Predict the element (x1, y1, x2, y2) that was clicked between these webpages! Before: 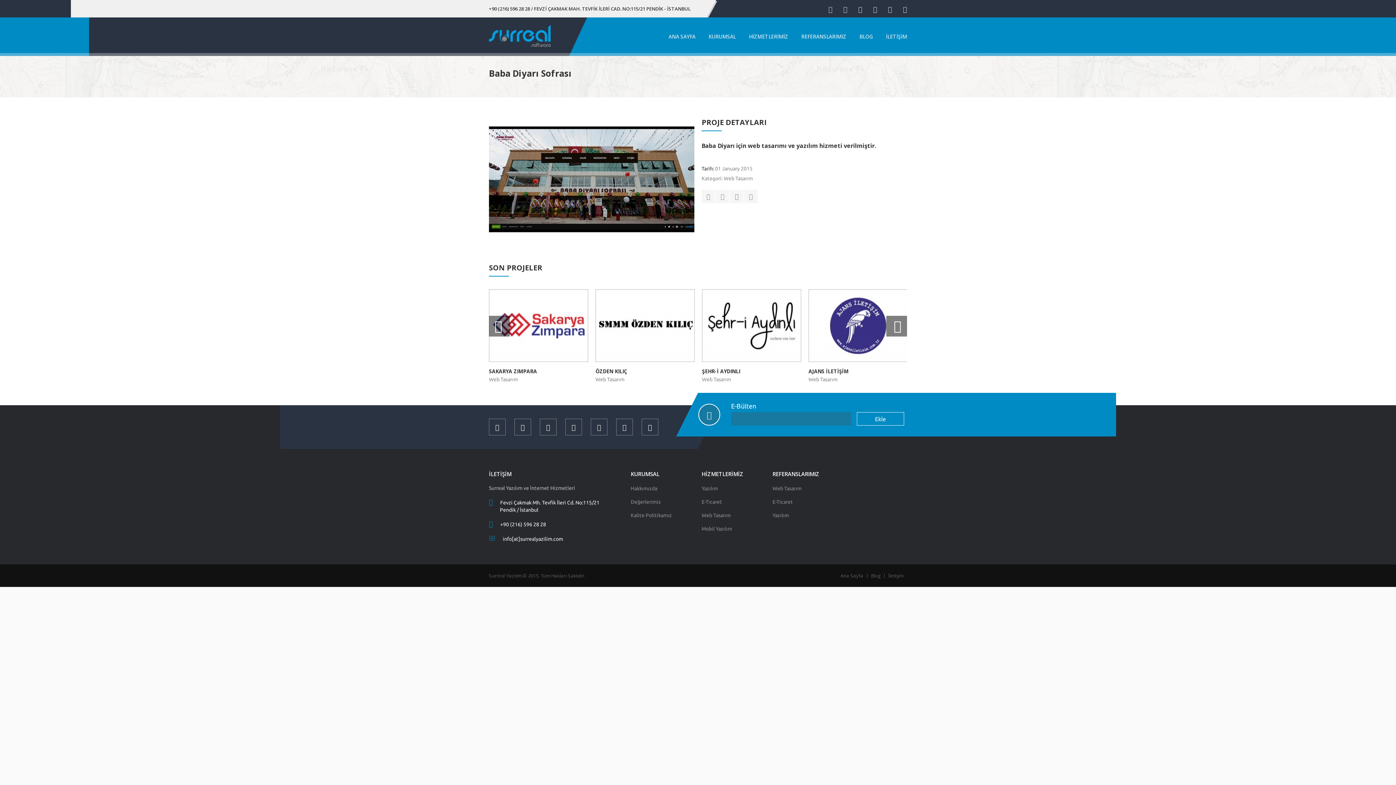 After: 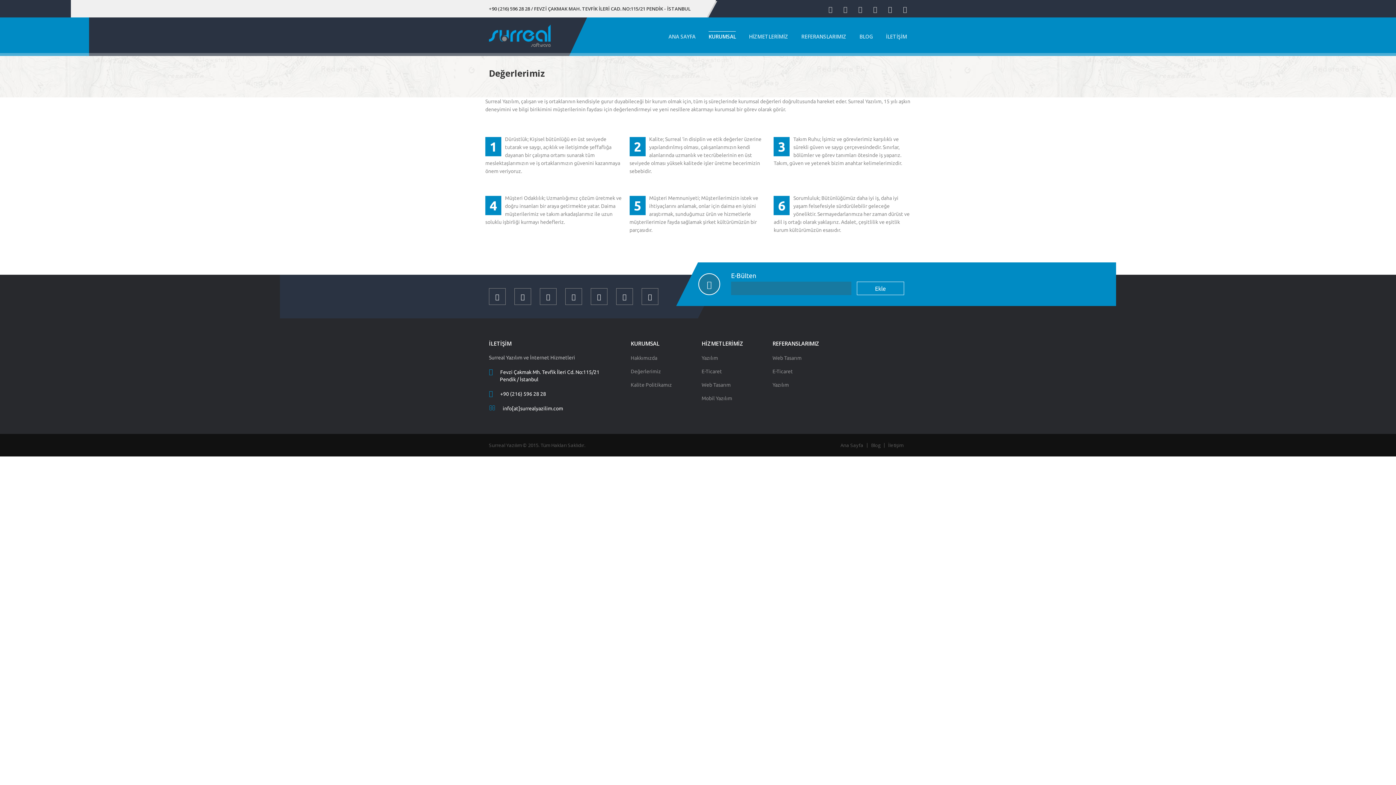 Action: label: Değerlerimiz bbox: (630, 499, 661, 505)